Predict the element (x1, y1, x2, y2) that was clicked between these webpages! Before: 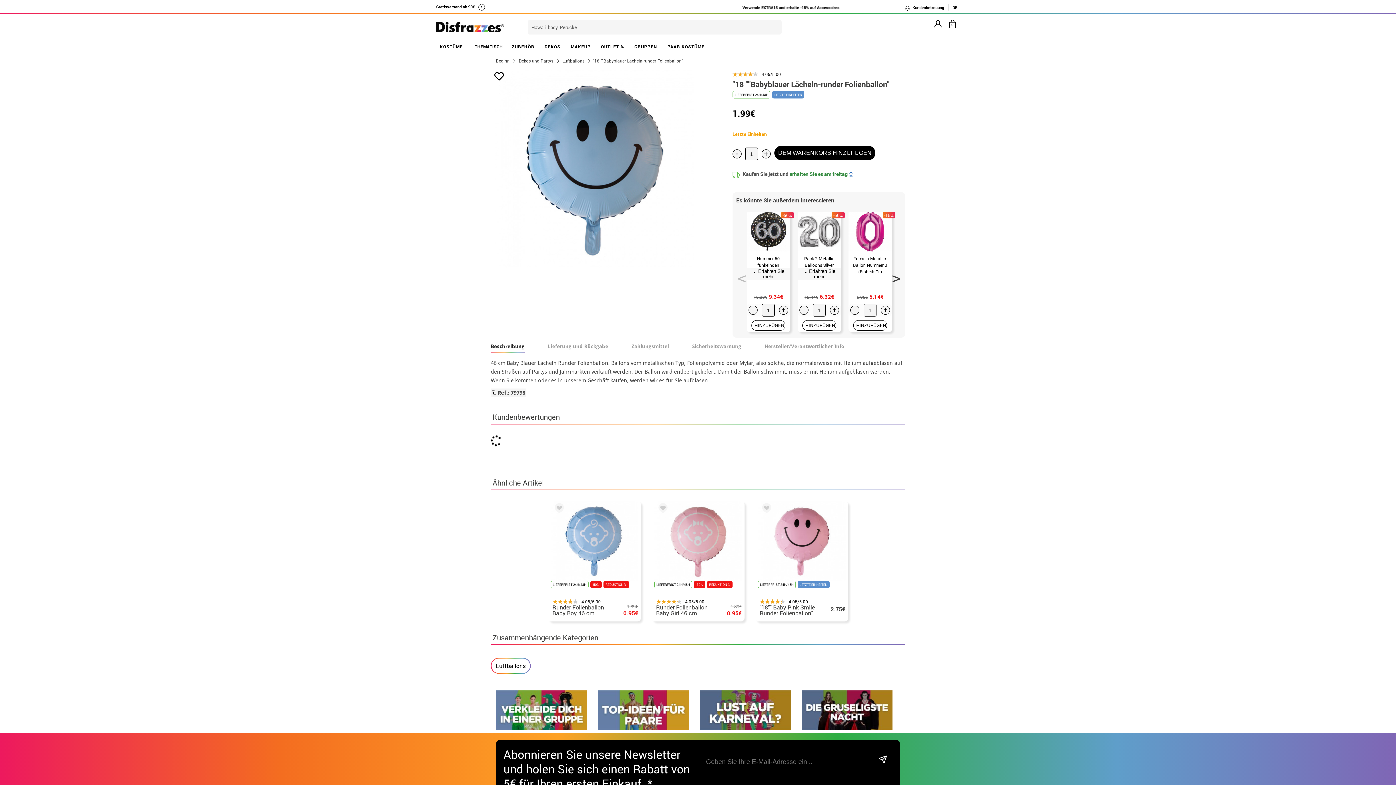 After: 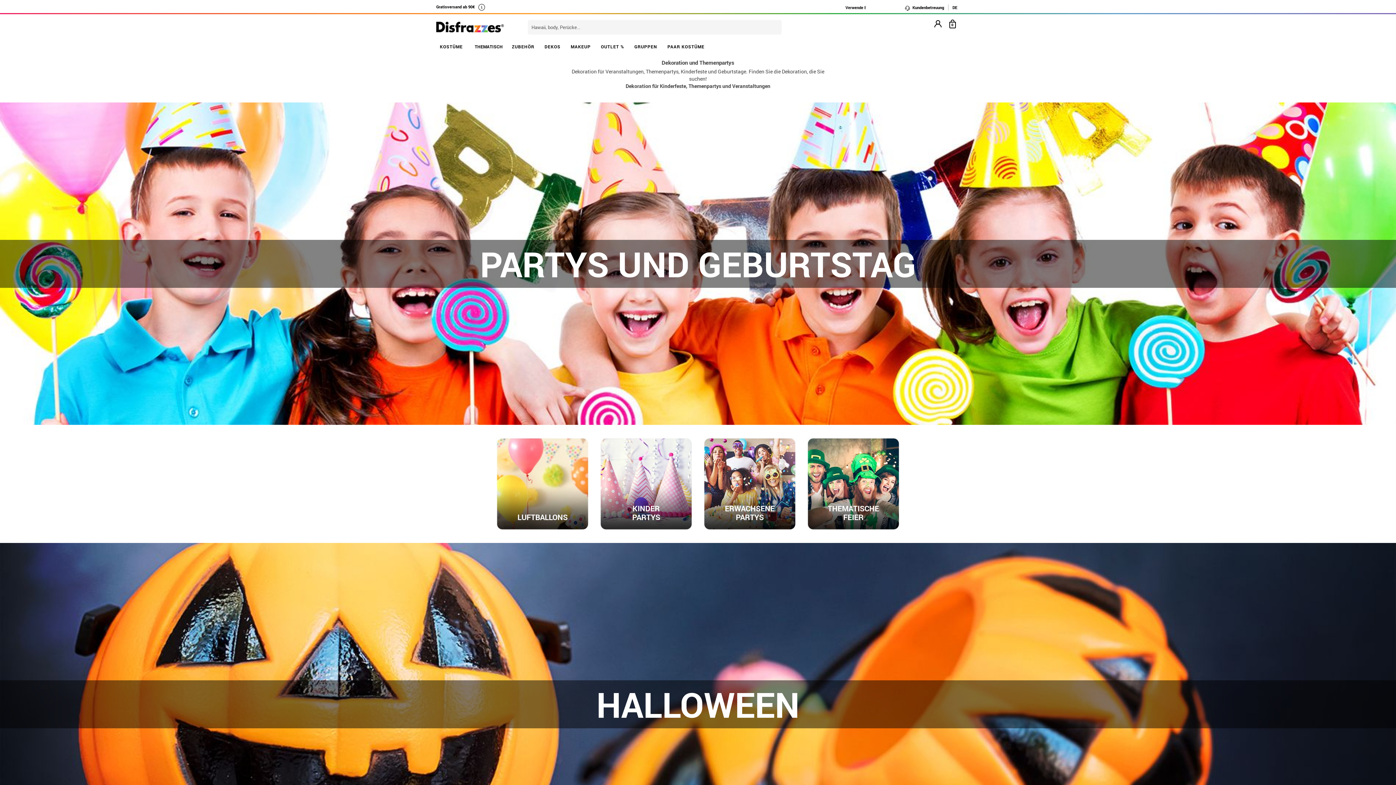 Action: bbox: (541, 40, 567, 53) label: DEKOS